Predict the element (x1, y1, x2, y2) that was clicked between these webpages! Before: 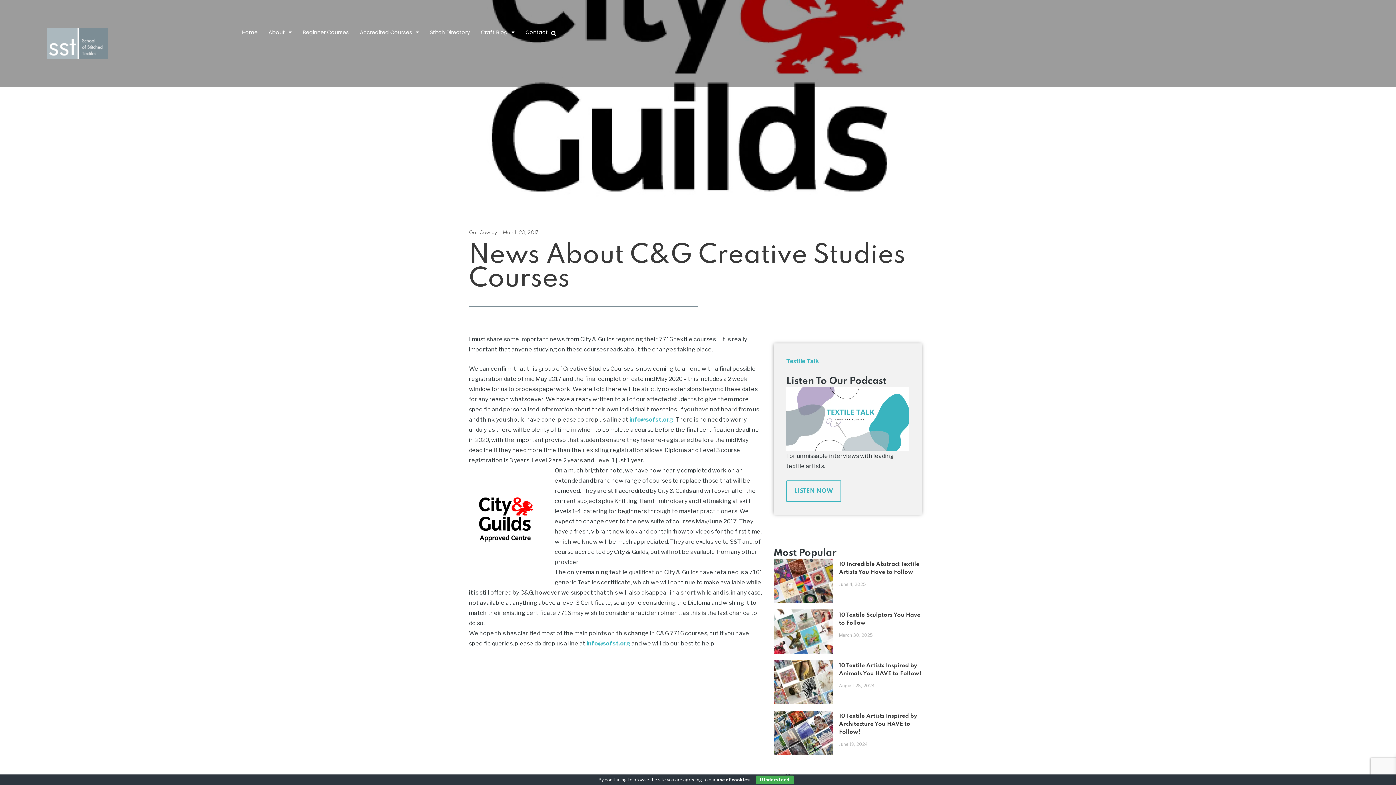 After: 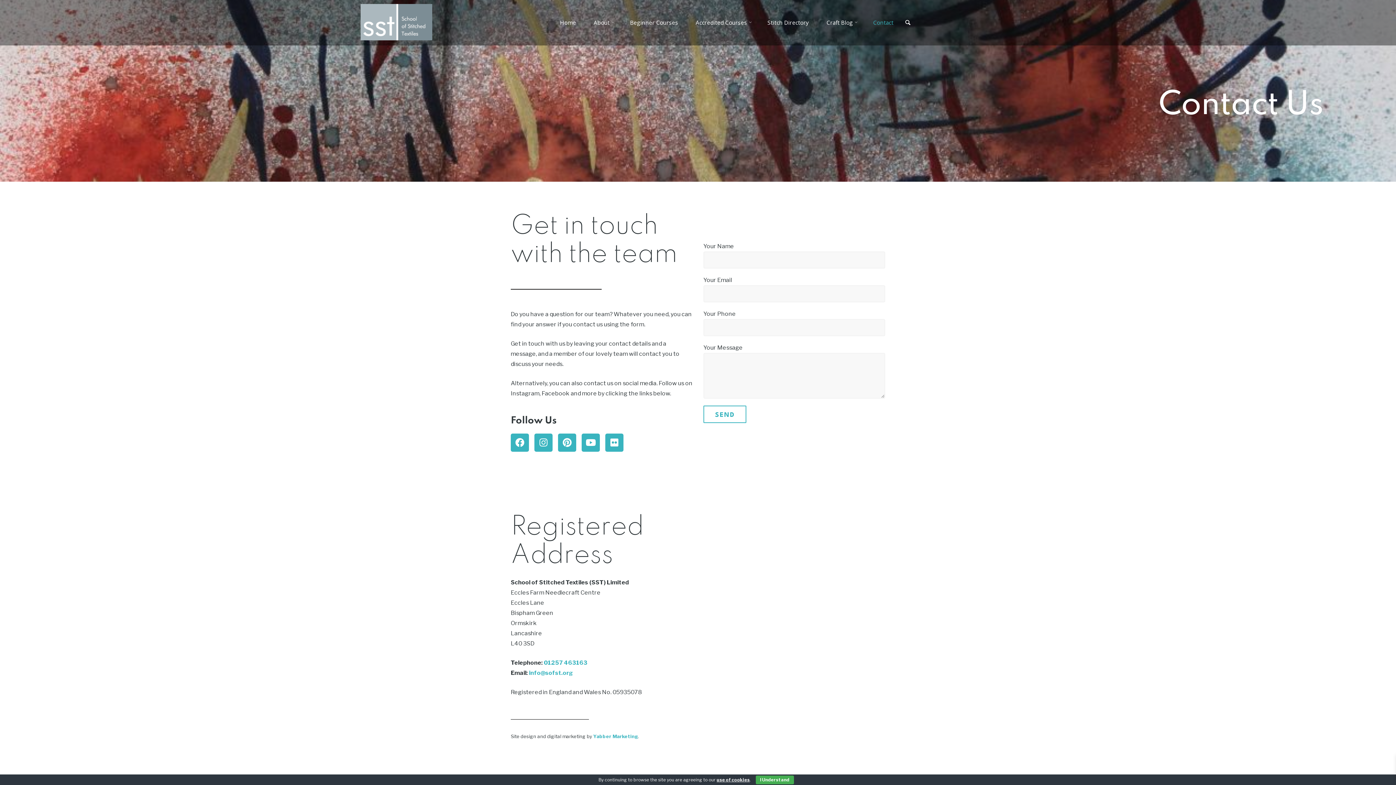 Action: label: Contact bbox: (525, 27, 547, 36)